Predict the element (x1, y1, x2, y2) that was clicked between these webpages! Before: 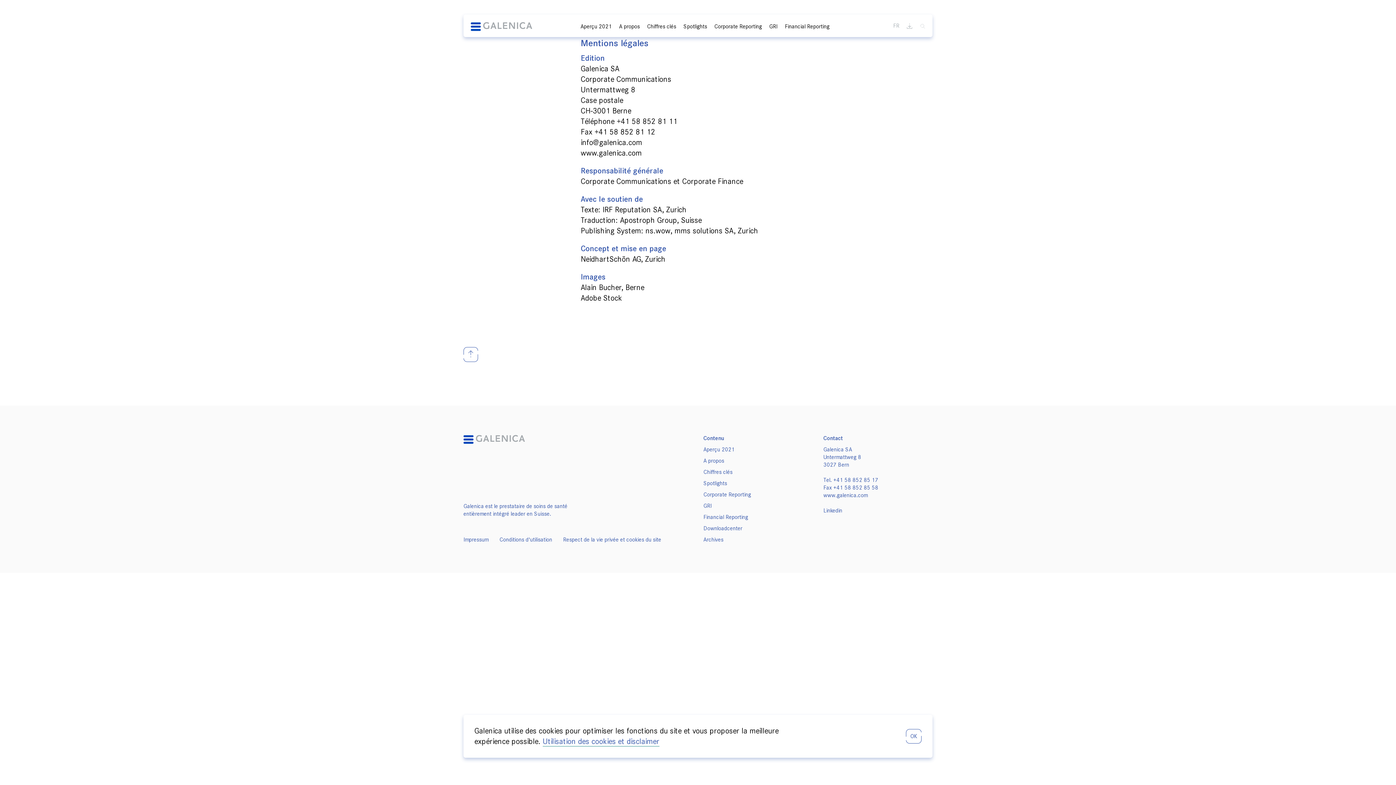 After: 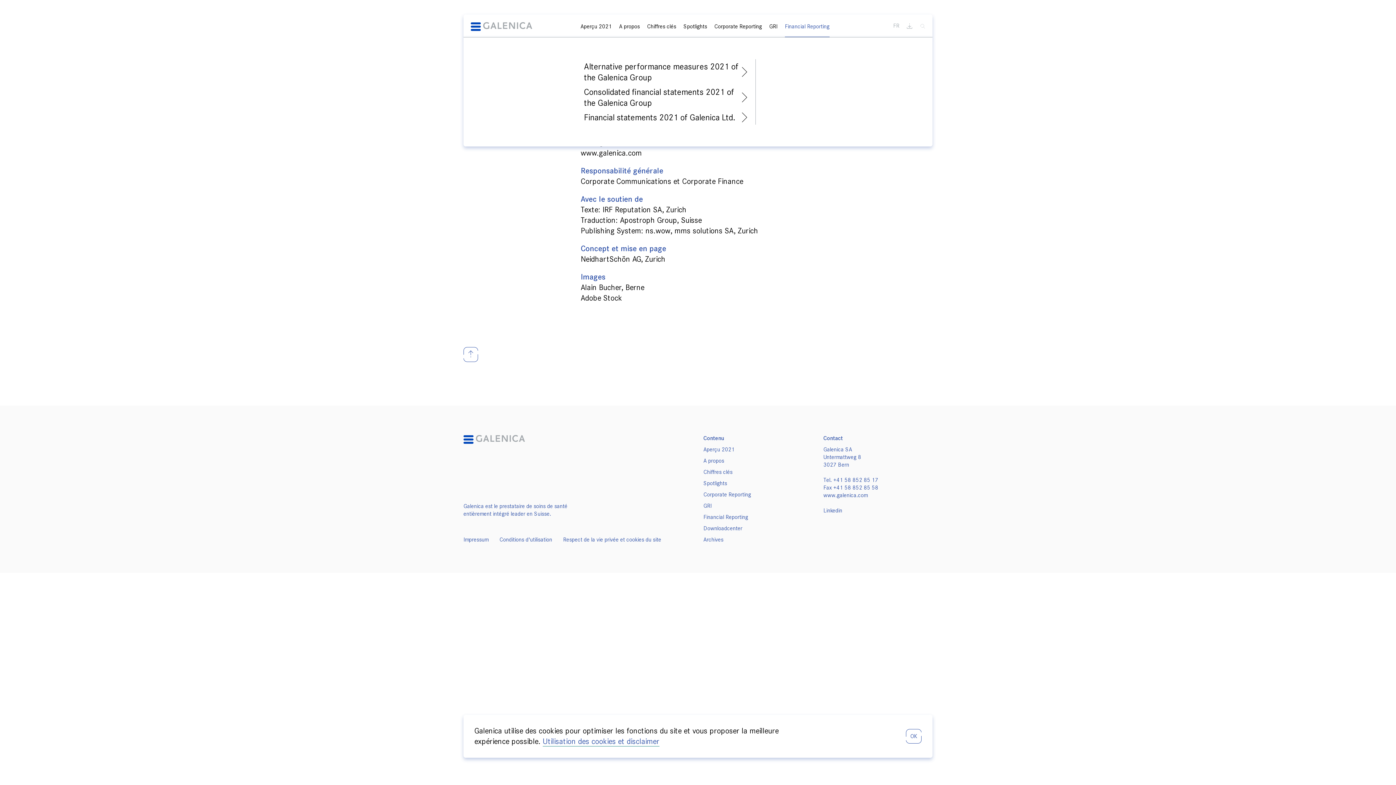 Action: bbox: (781, 14, 833, 37) label: Financial Reporting